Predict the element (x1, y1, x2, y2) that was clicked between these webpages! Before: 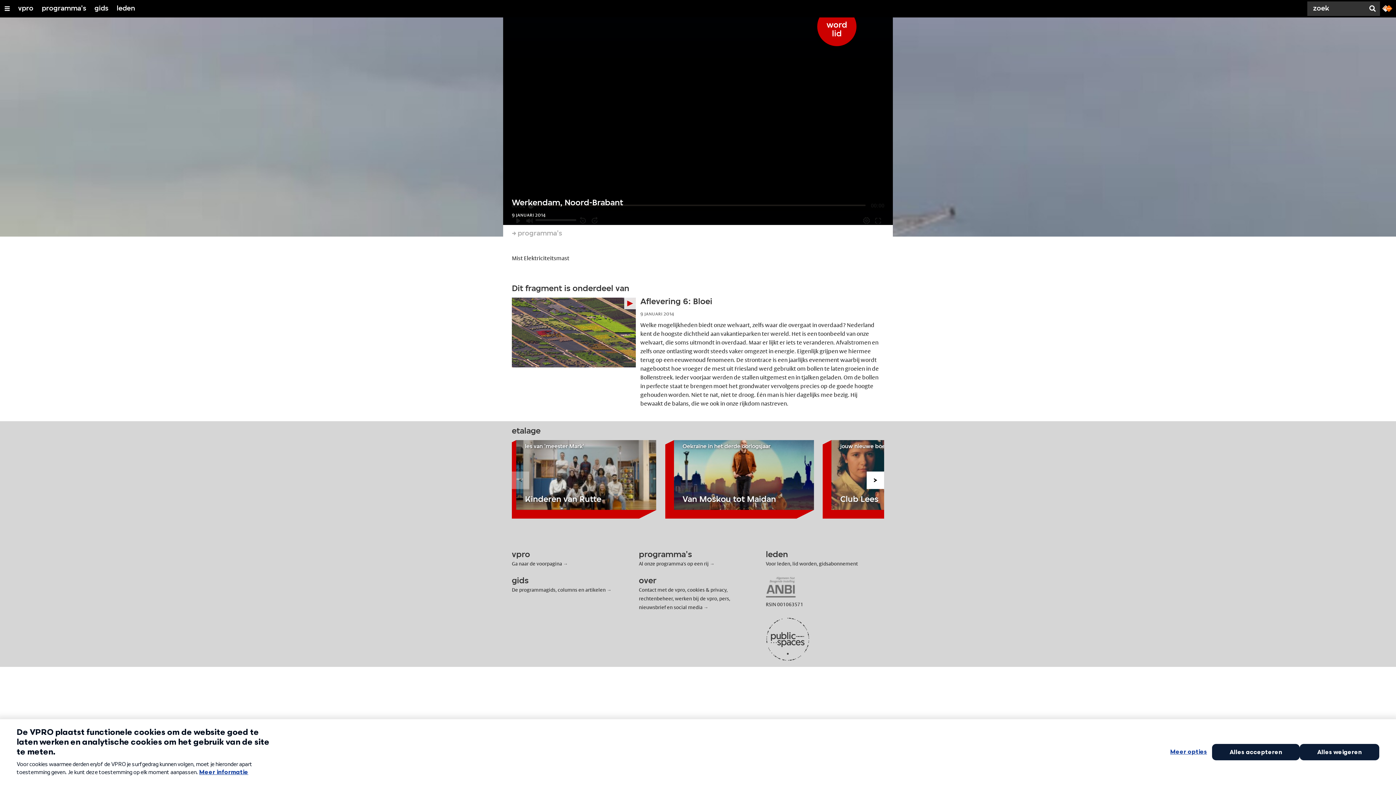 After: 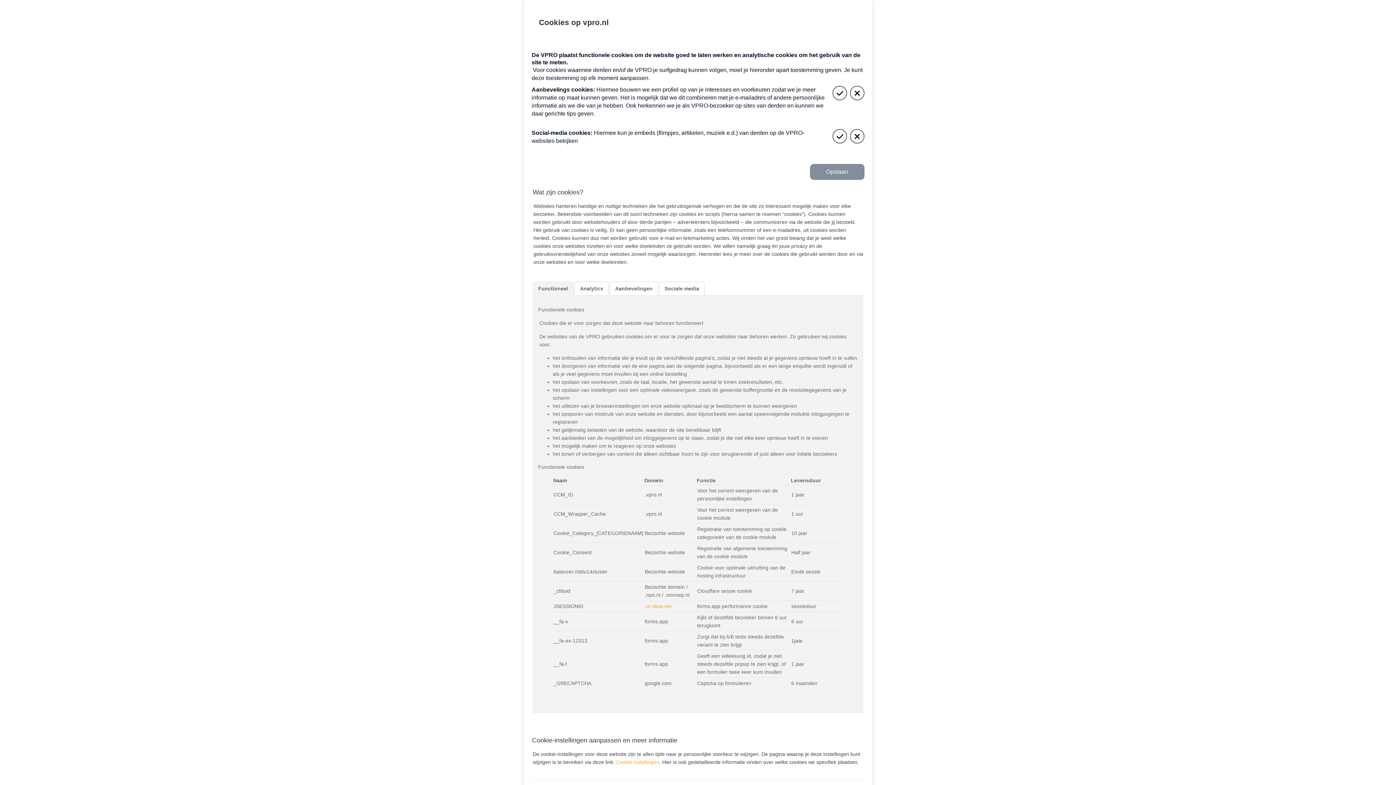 Action: label: cookies bbox: (687, 601, 704, 607)